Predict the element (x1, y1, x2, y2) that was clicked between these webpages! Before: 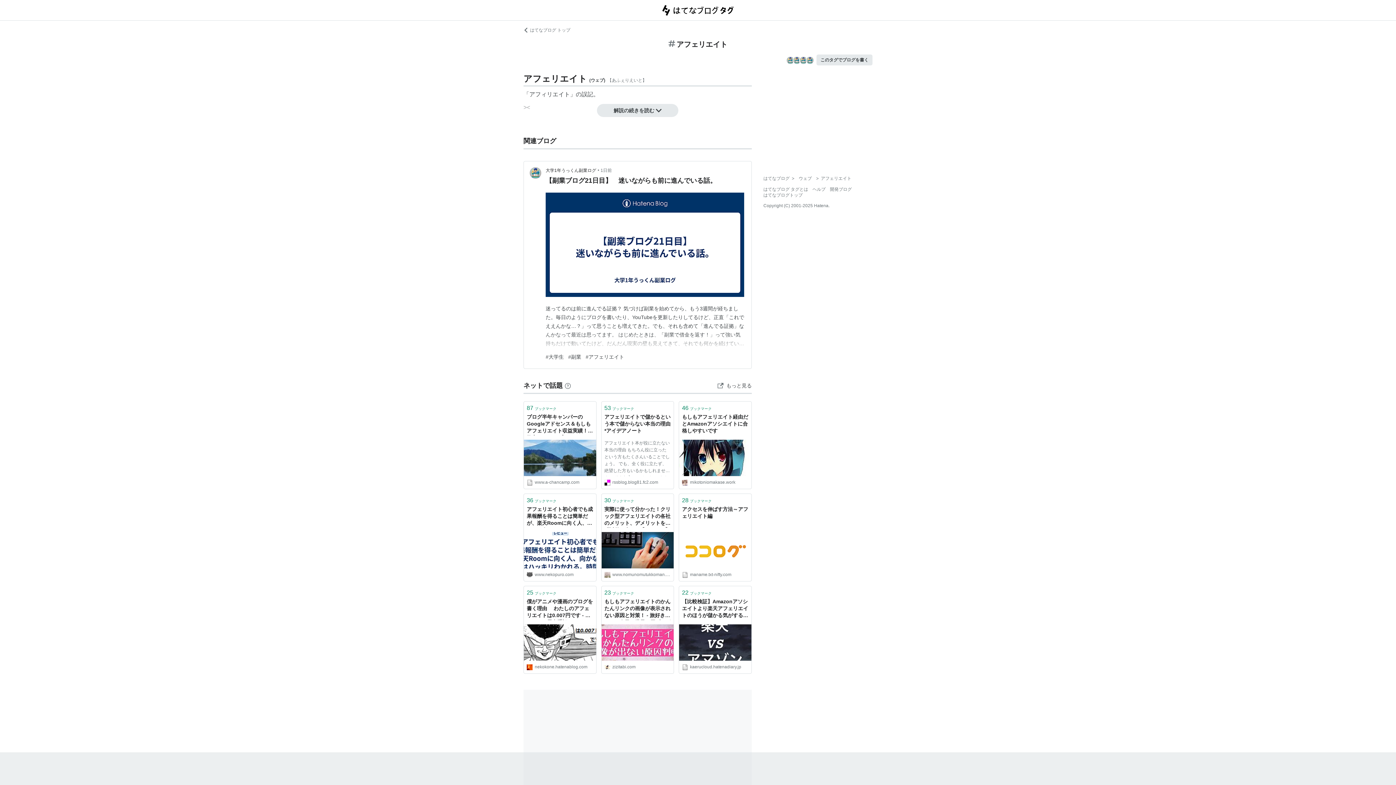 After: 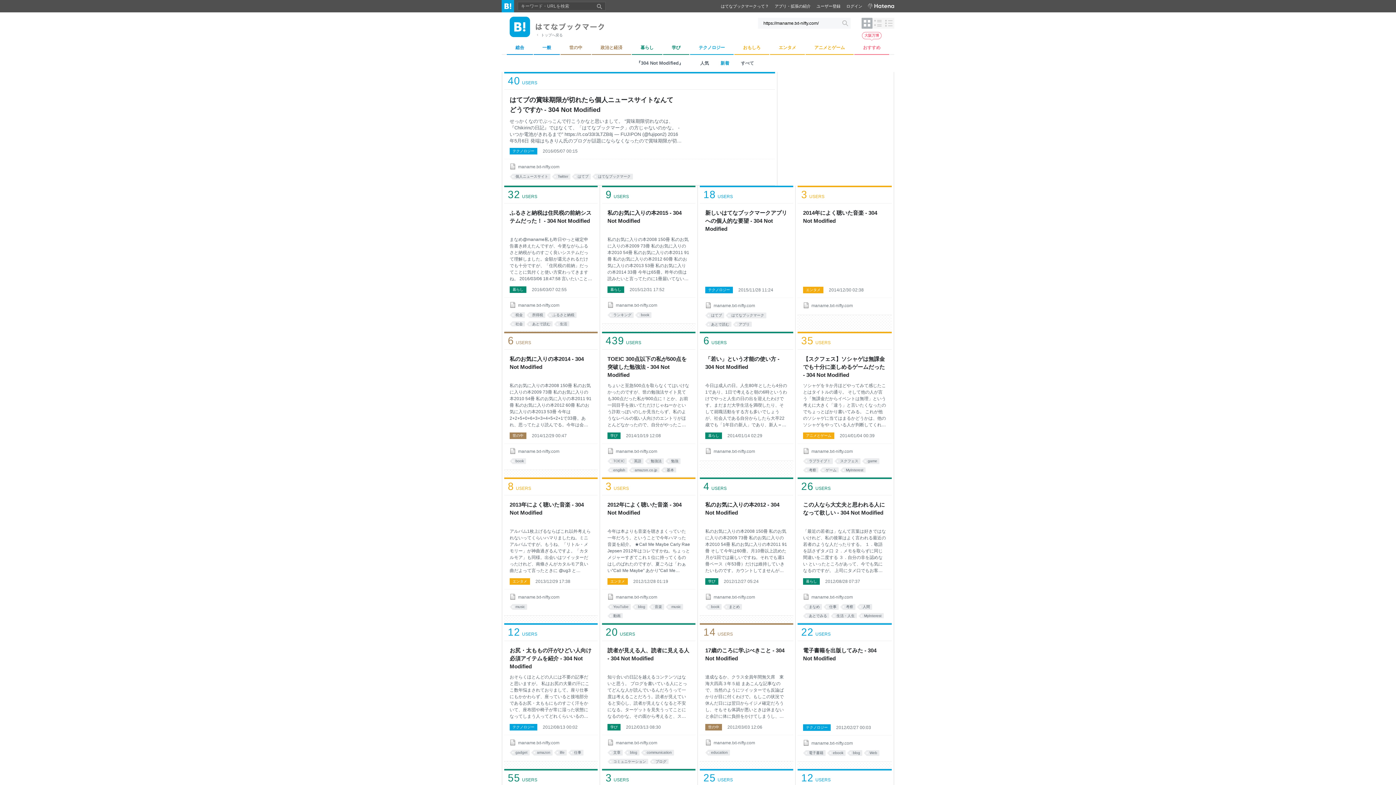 Action: bbox: (682, 571, 748, 578) label: maname.txt-nifty.com